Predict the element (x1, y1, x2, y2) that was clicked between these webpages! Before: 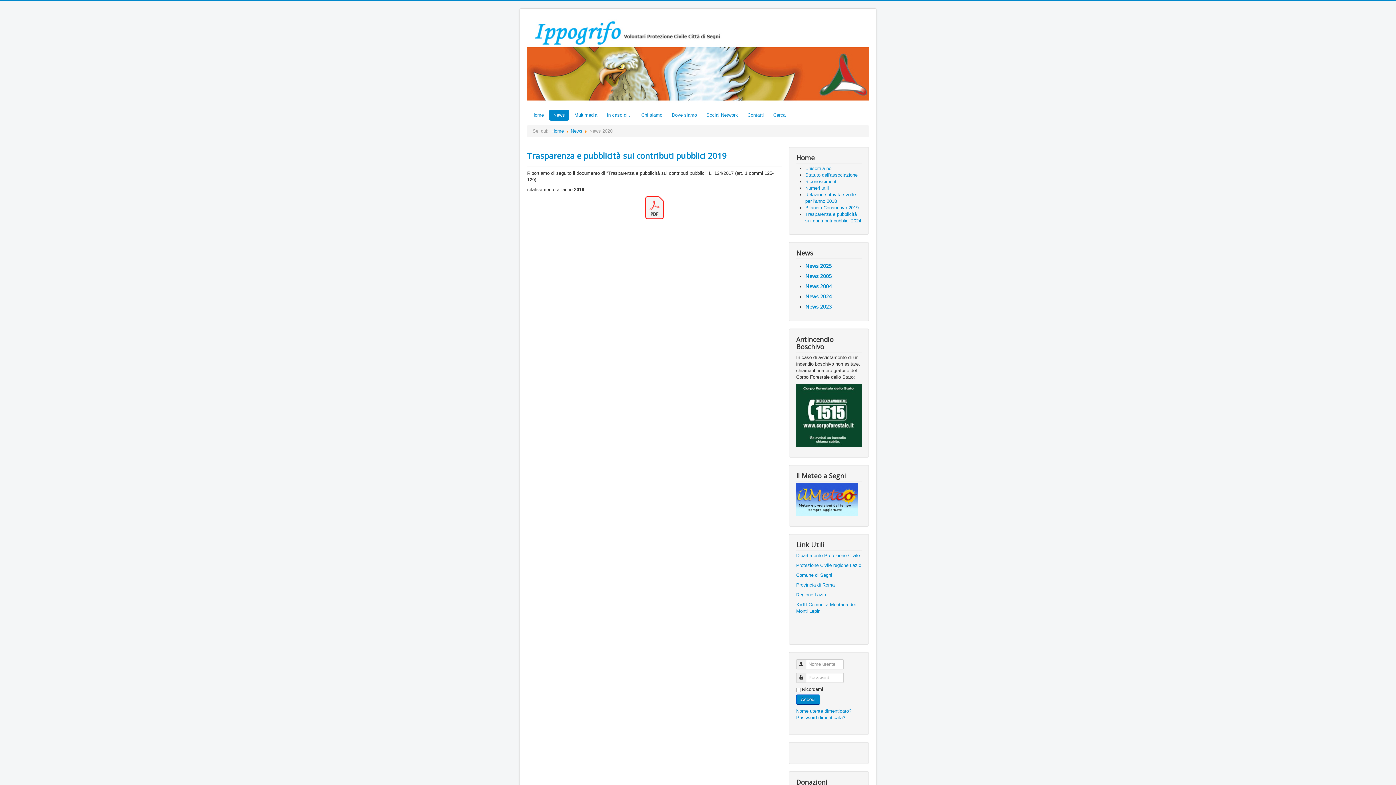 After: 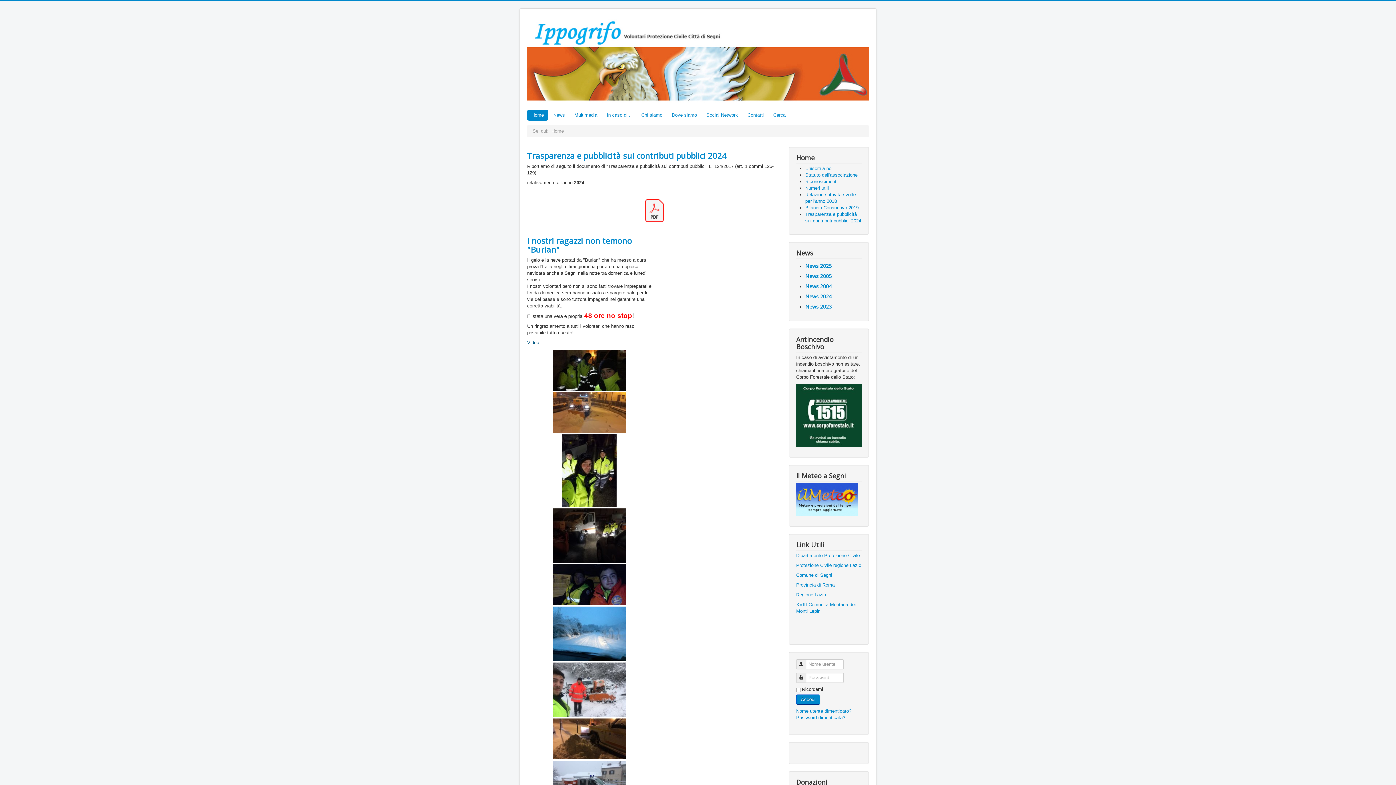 Action: bbox: (527, 16, 869, 103)